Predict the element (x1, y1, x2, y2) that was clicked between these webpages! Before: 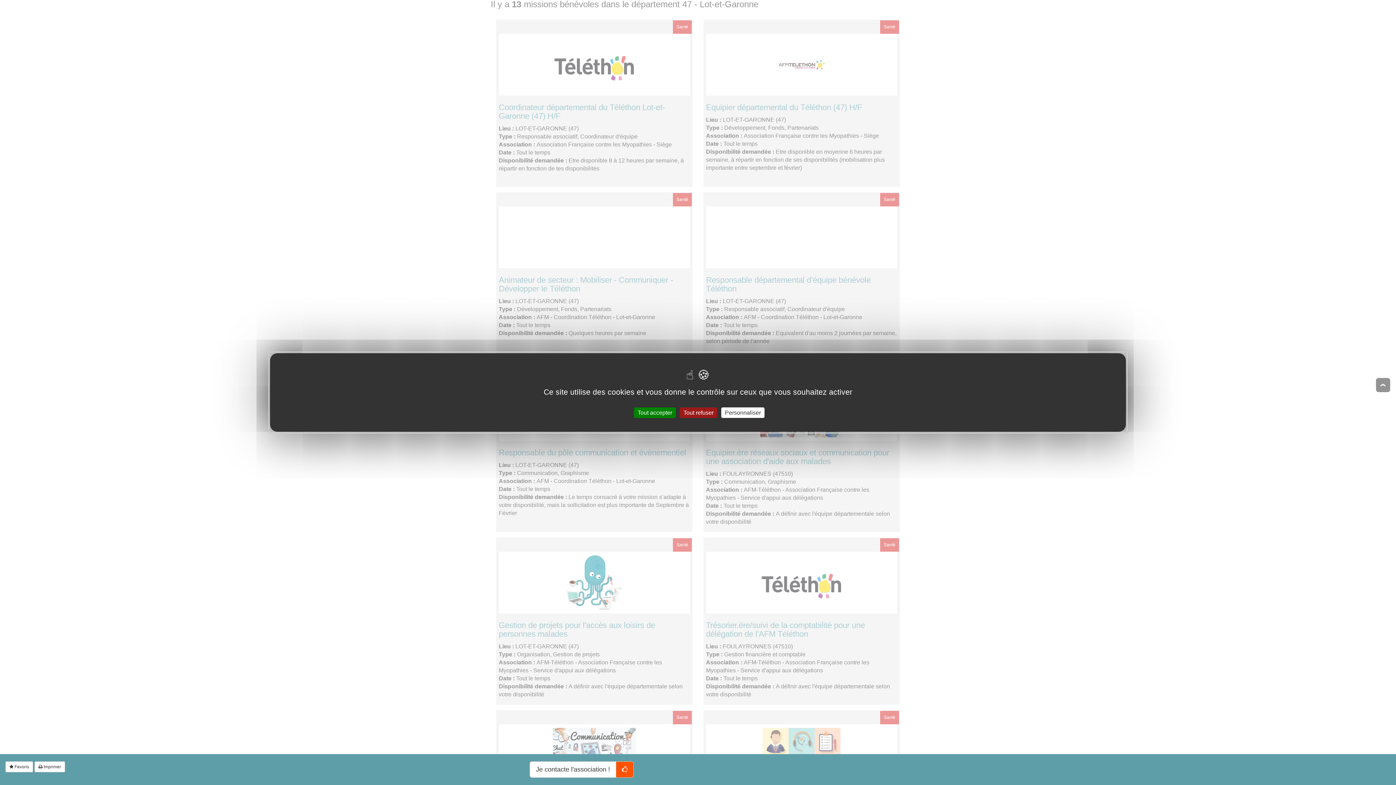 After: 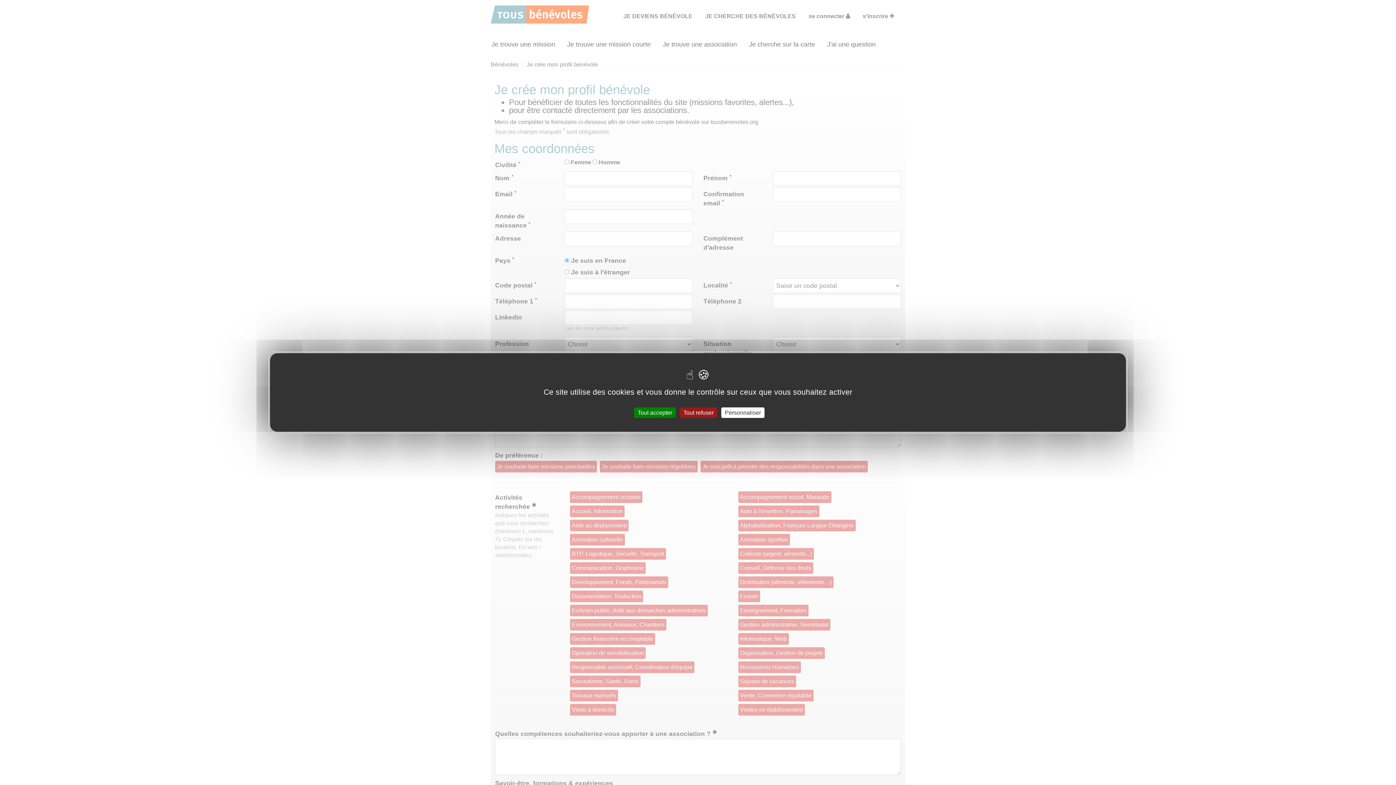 Action: label:  Favoris bbox: (5, 761, 33, 772)